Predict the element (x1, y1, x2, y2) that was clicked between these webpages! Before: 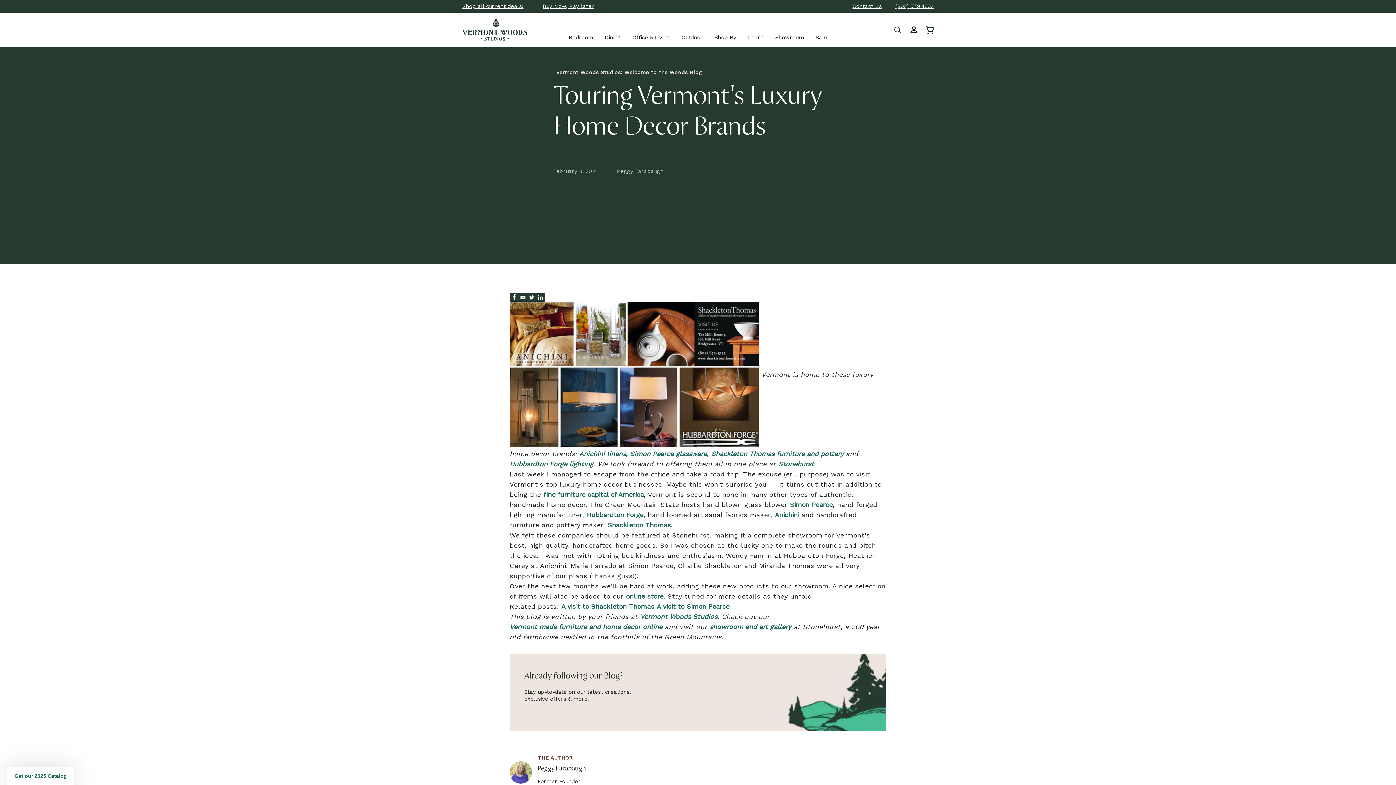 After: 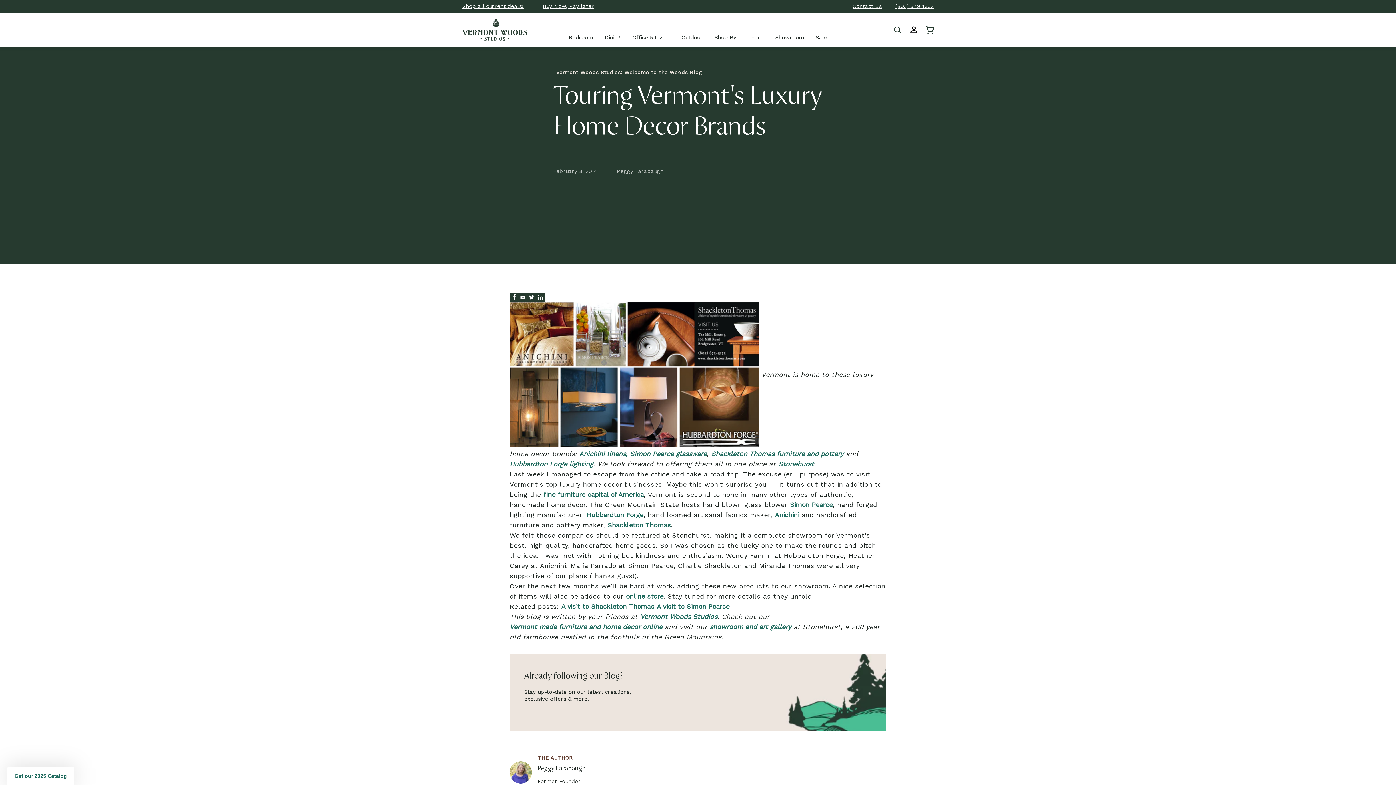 Action: bbox: (536, 292, 544, 301)